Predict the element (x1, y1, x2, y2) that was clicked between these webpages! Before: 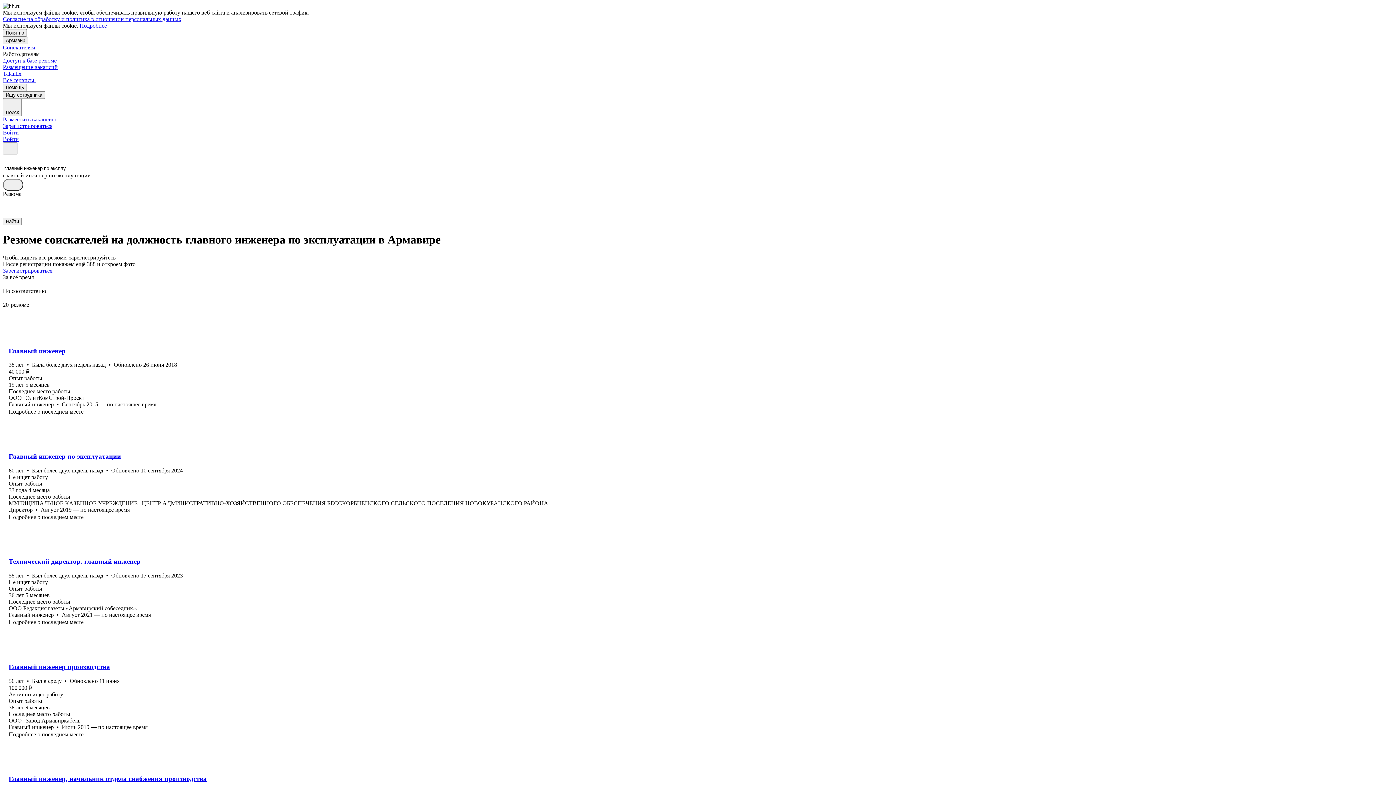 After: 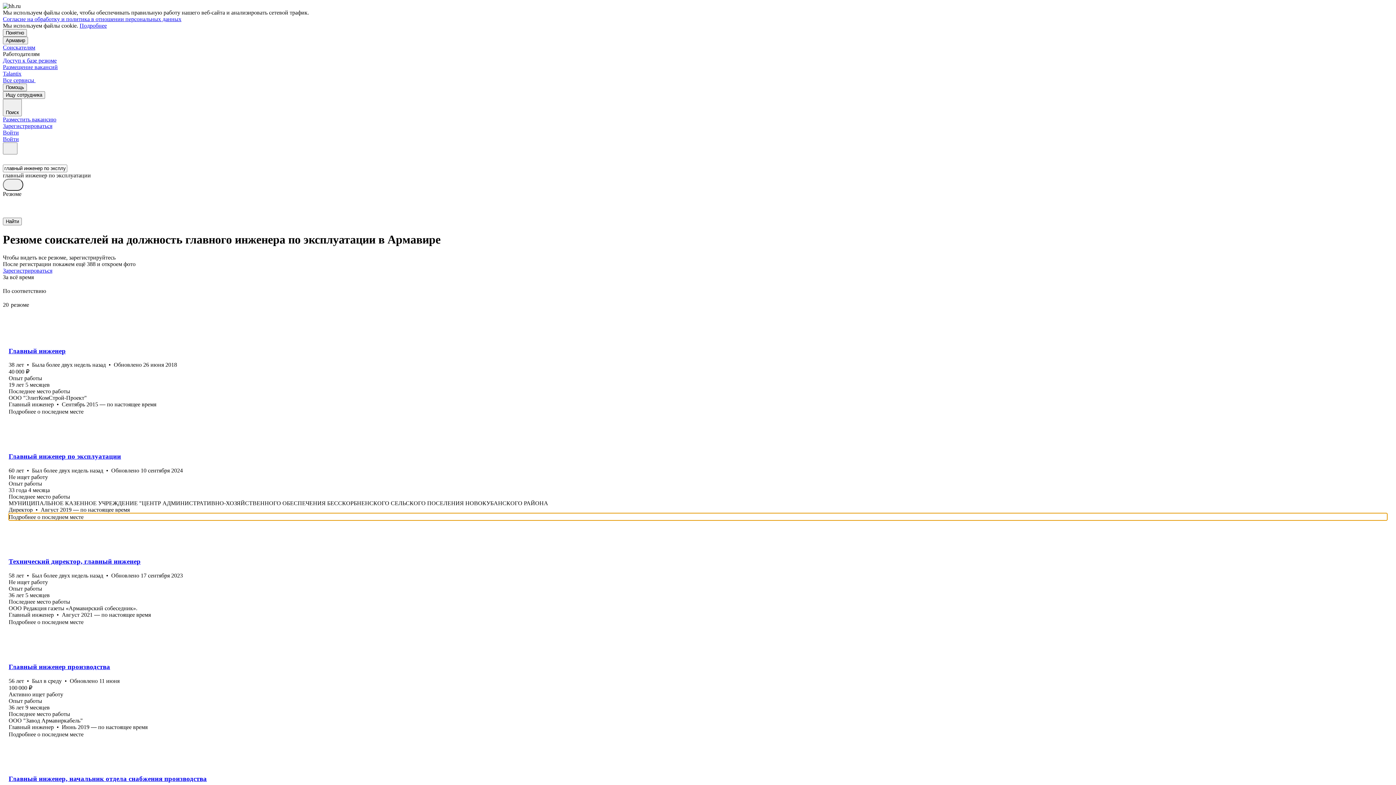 Action: bbox: (8, 513, 1387, 520) label: Подробнее о последнем месте